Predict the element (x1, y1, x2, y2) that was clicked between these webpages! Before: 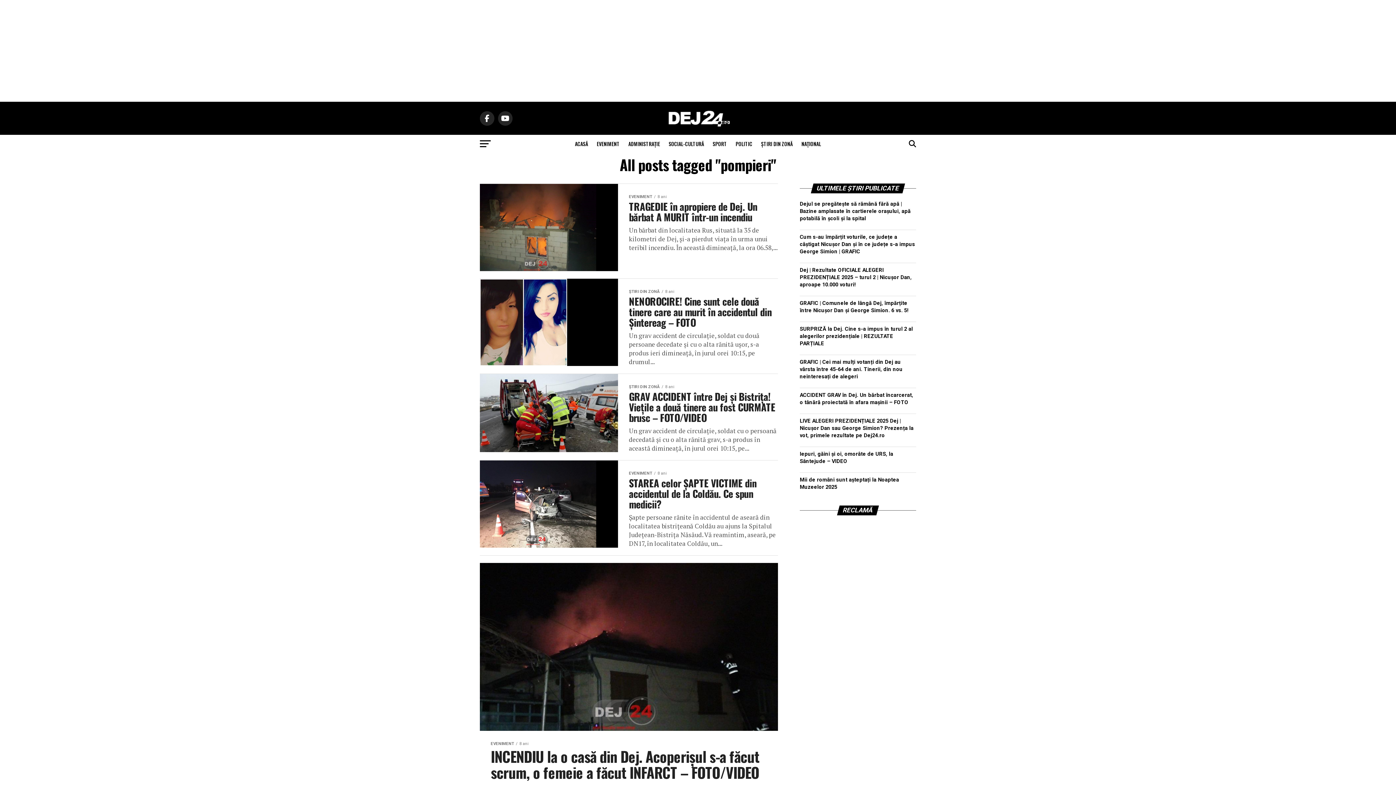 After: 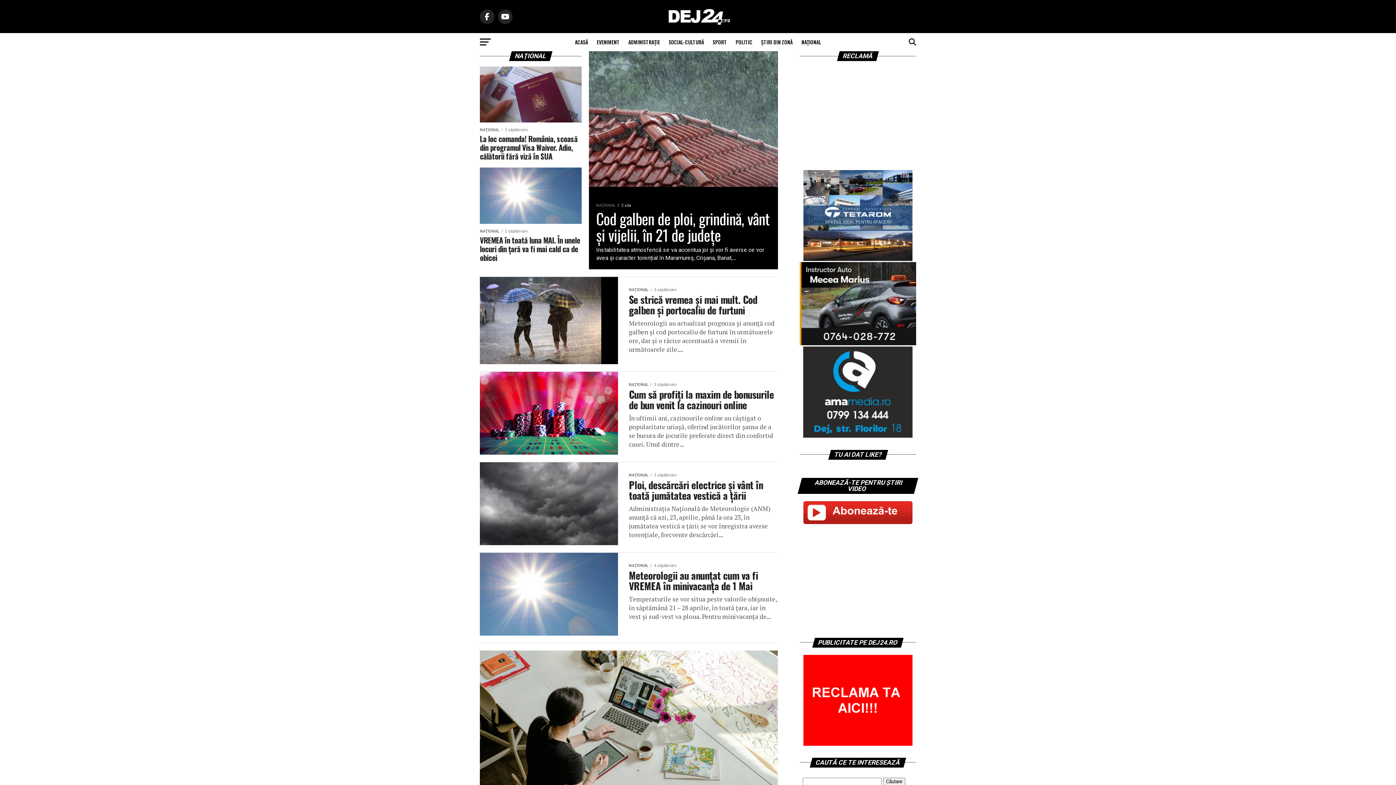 Action: bbox: (797, 134, 825, 153) label: NAŢIONAL